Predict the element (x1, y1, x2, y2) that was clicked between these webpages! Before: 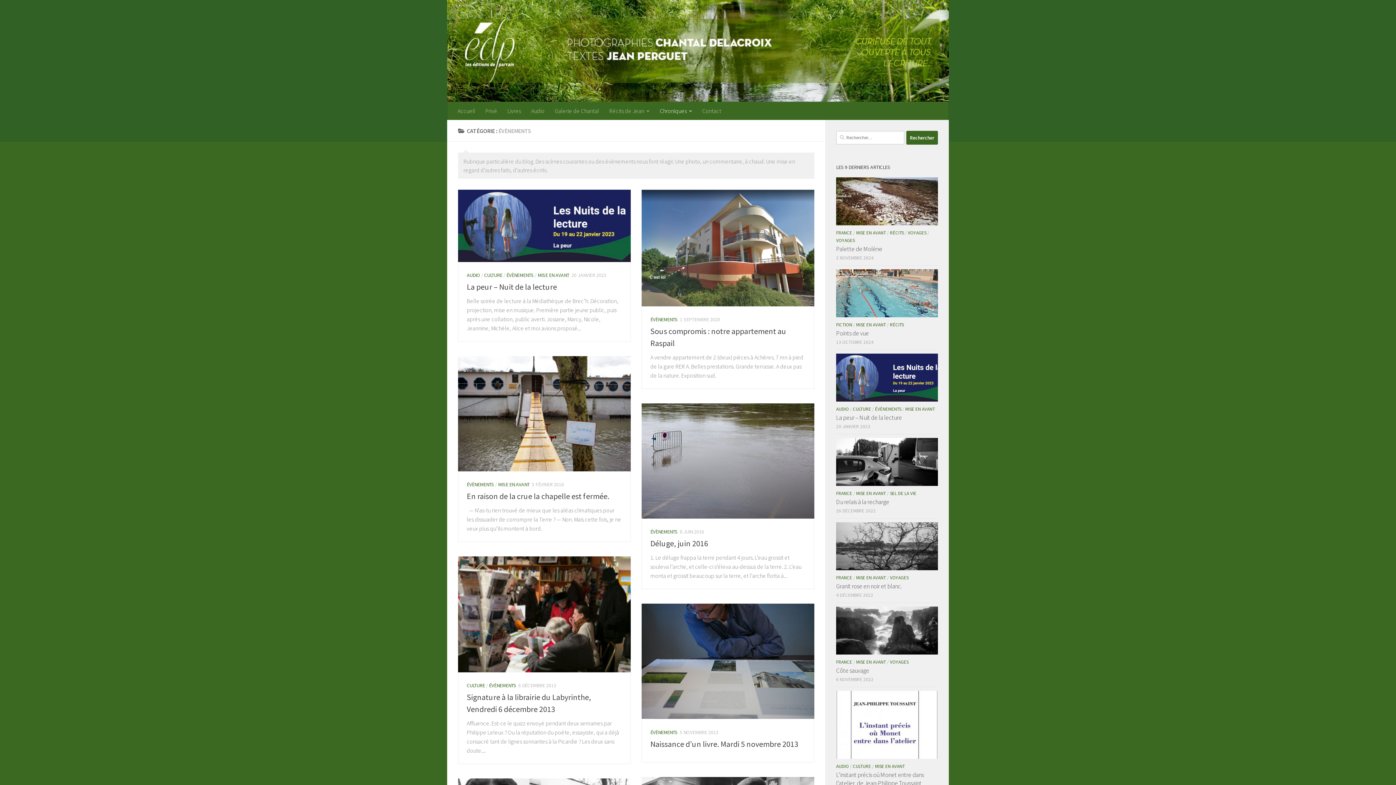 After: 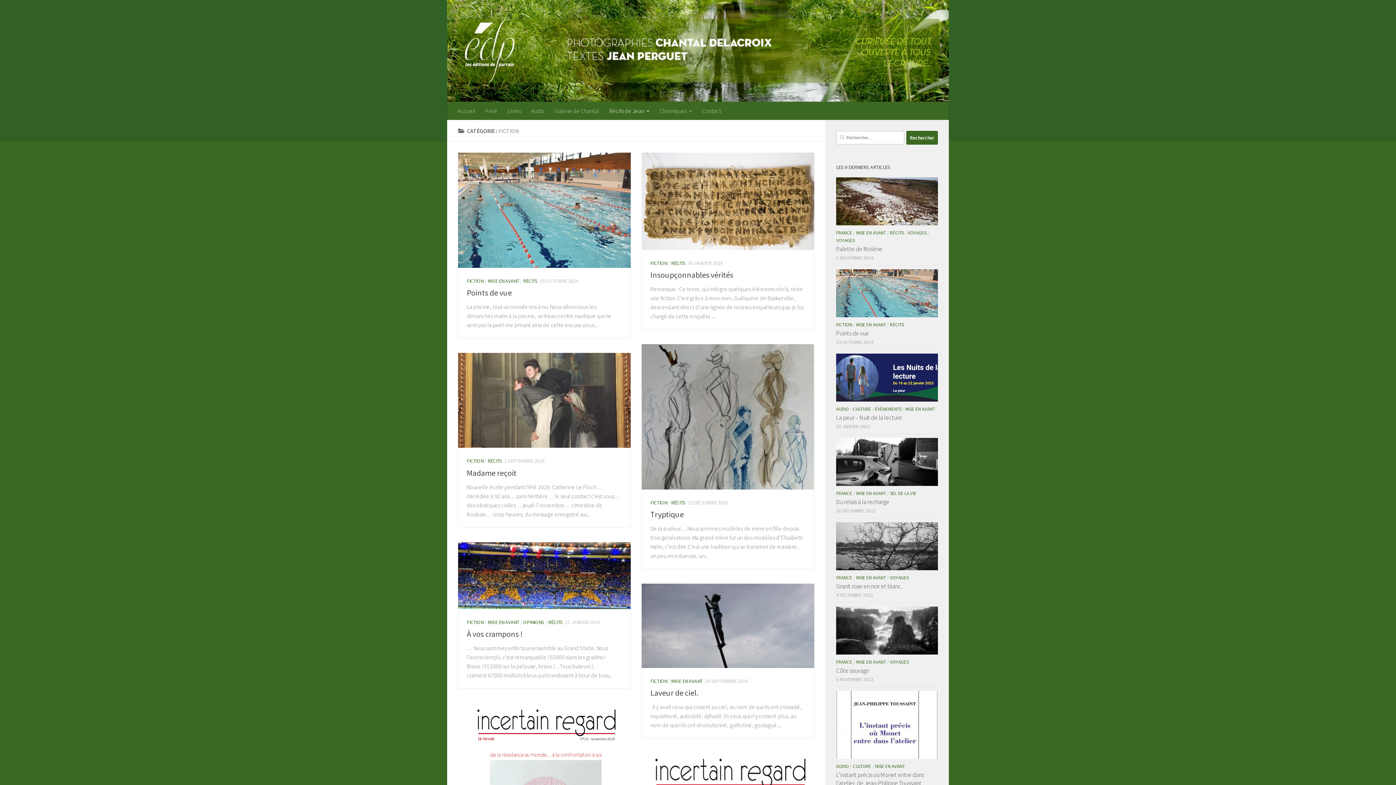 Action: bbox: (836, 321, 852, 327) label: FICTION